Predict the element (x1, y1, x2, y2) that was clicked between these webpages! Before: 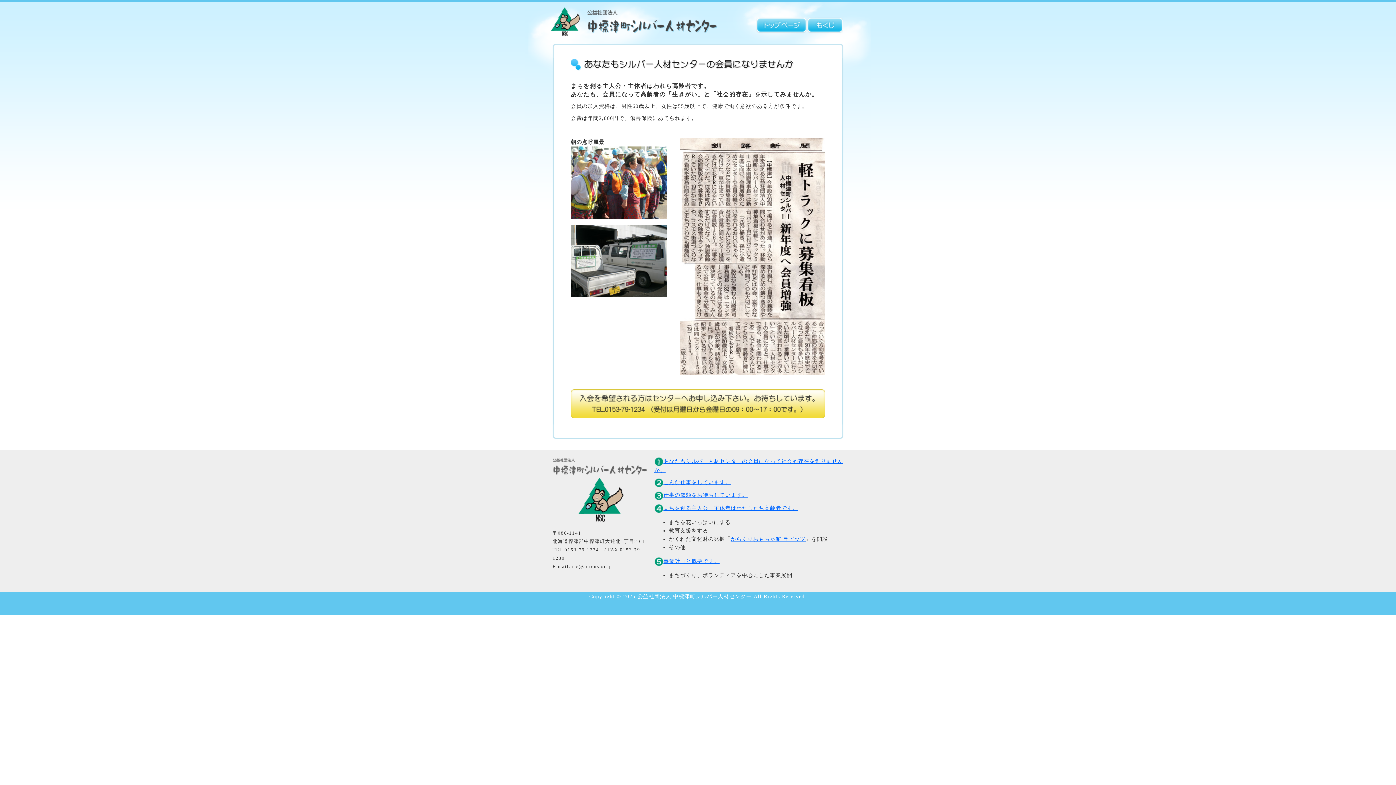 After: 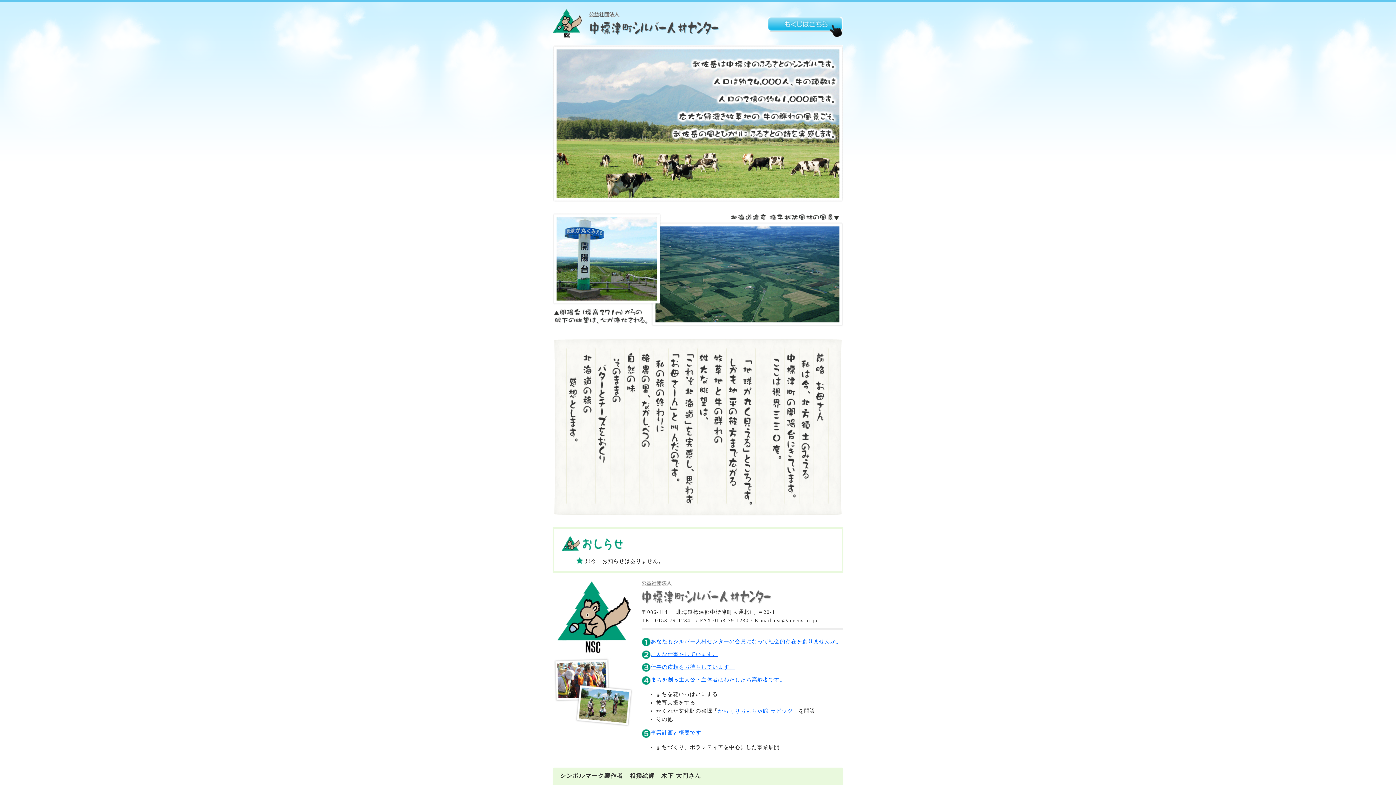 Action: label: 公益社団法人 中標津町シルバー人材センター bbox: (552, 7, 720, 36)